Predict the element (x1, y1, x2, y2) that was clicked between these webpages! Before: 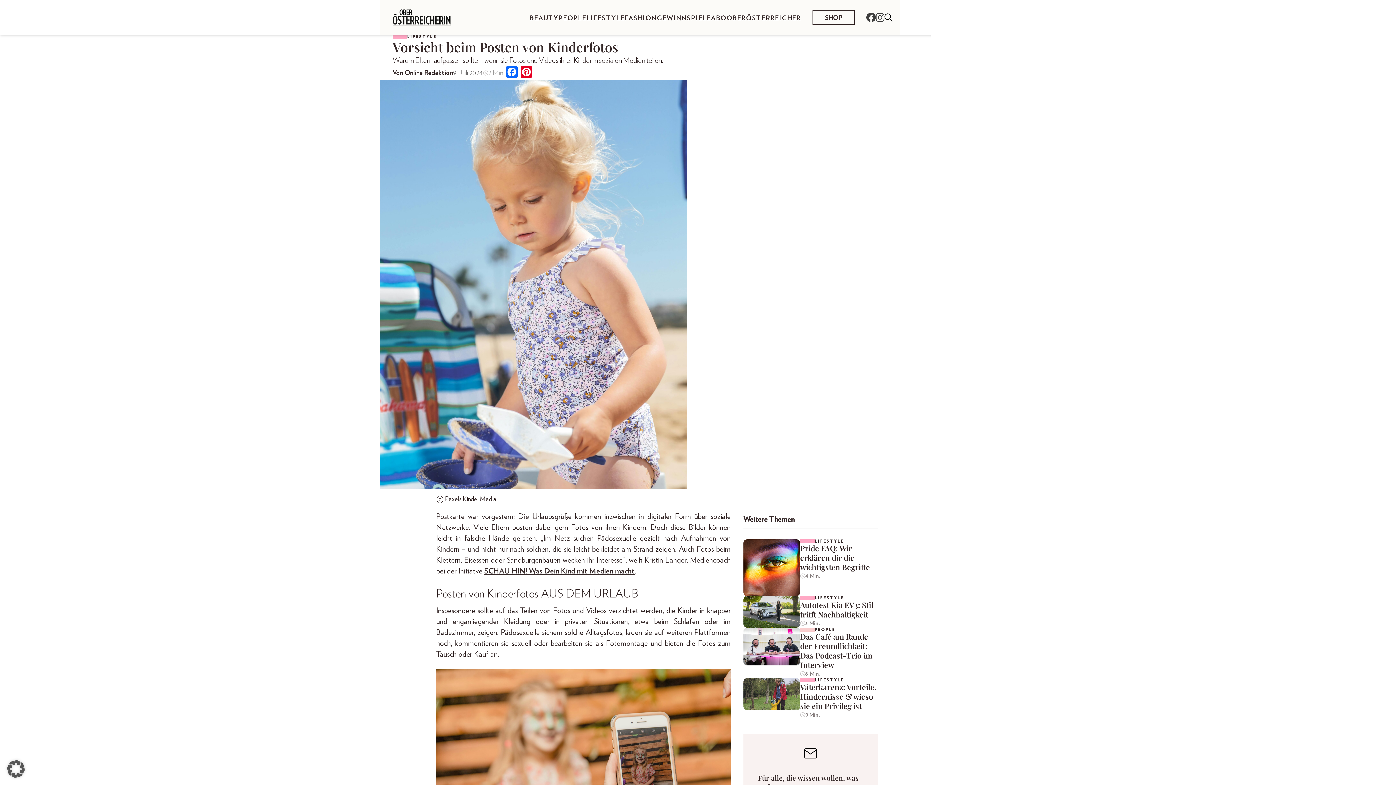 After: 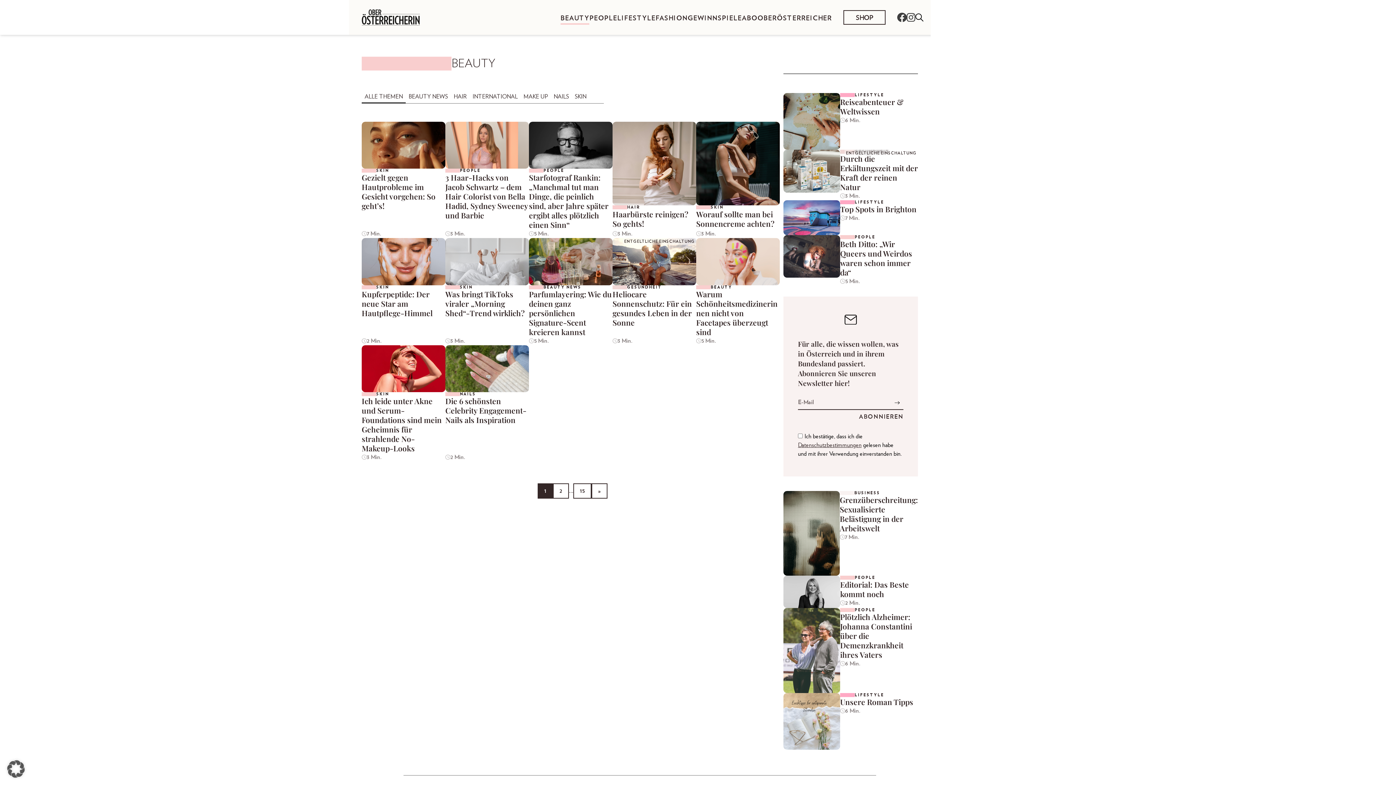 Action: label: BEAUTY bbox: (529, 13, 558, 21)